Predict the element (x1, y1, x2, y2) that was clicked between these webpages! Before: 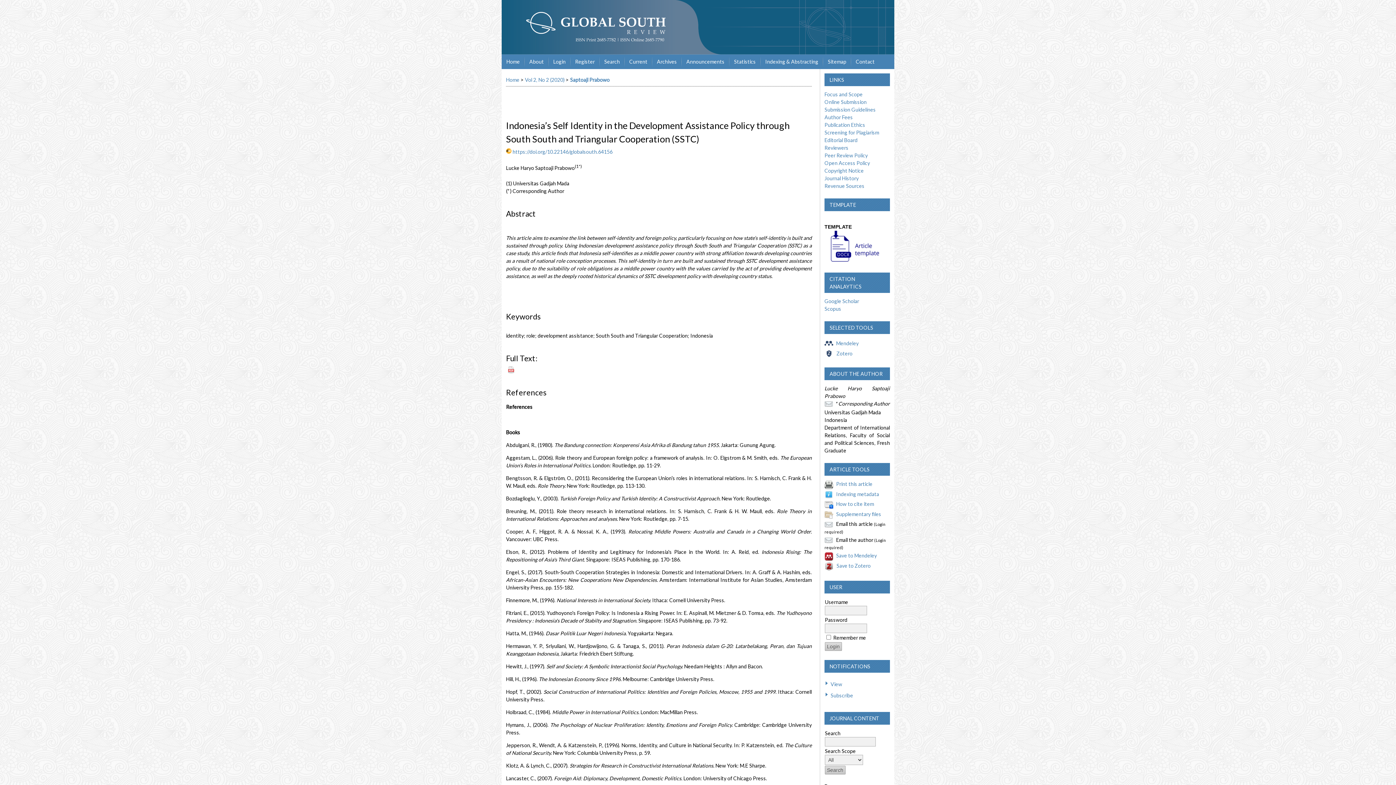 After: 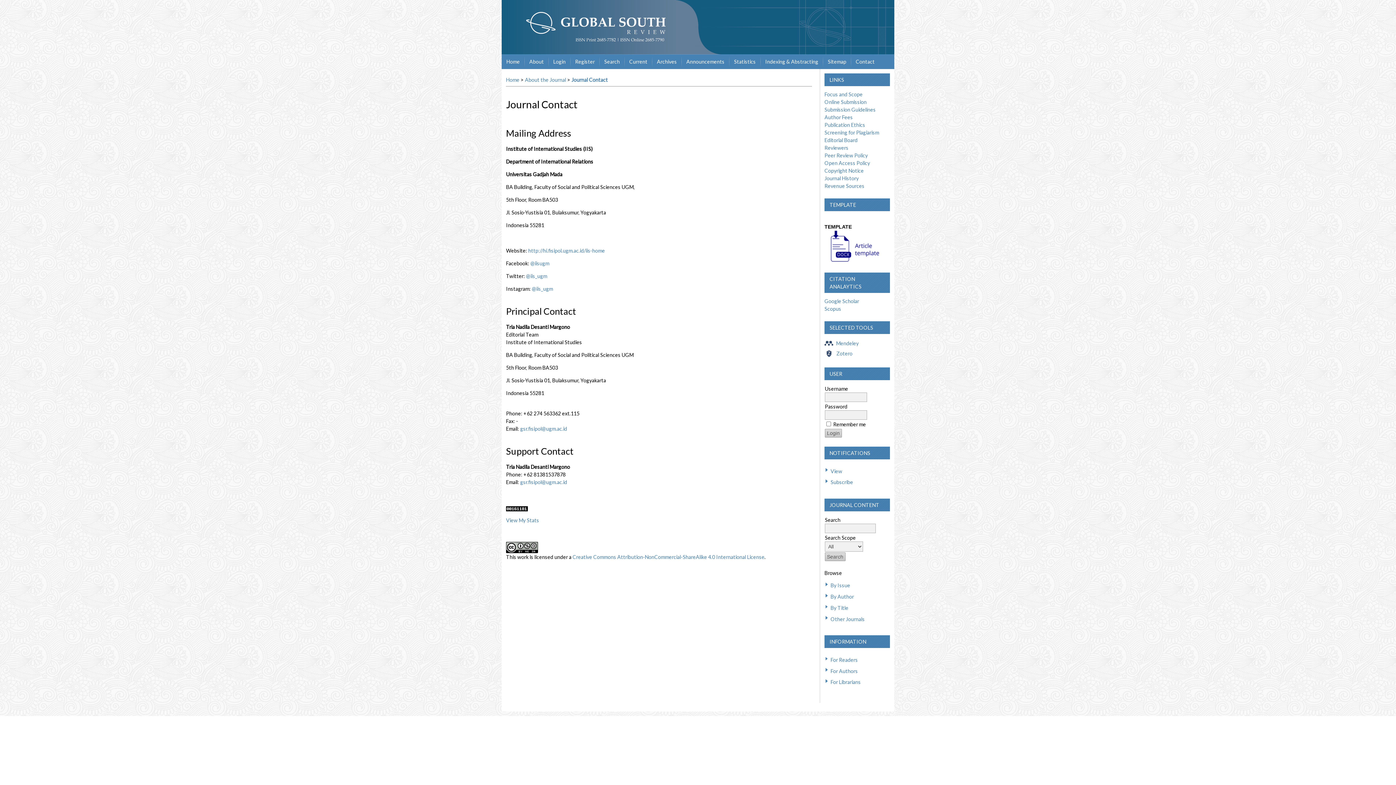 Action: label: Contact bbox: (851, 54, 879, 69)